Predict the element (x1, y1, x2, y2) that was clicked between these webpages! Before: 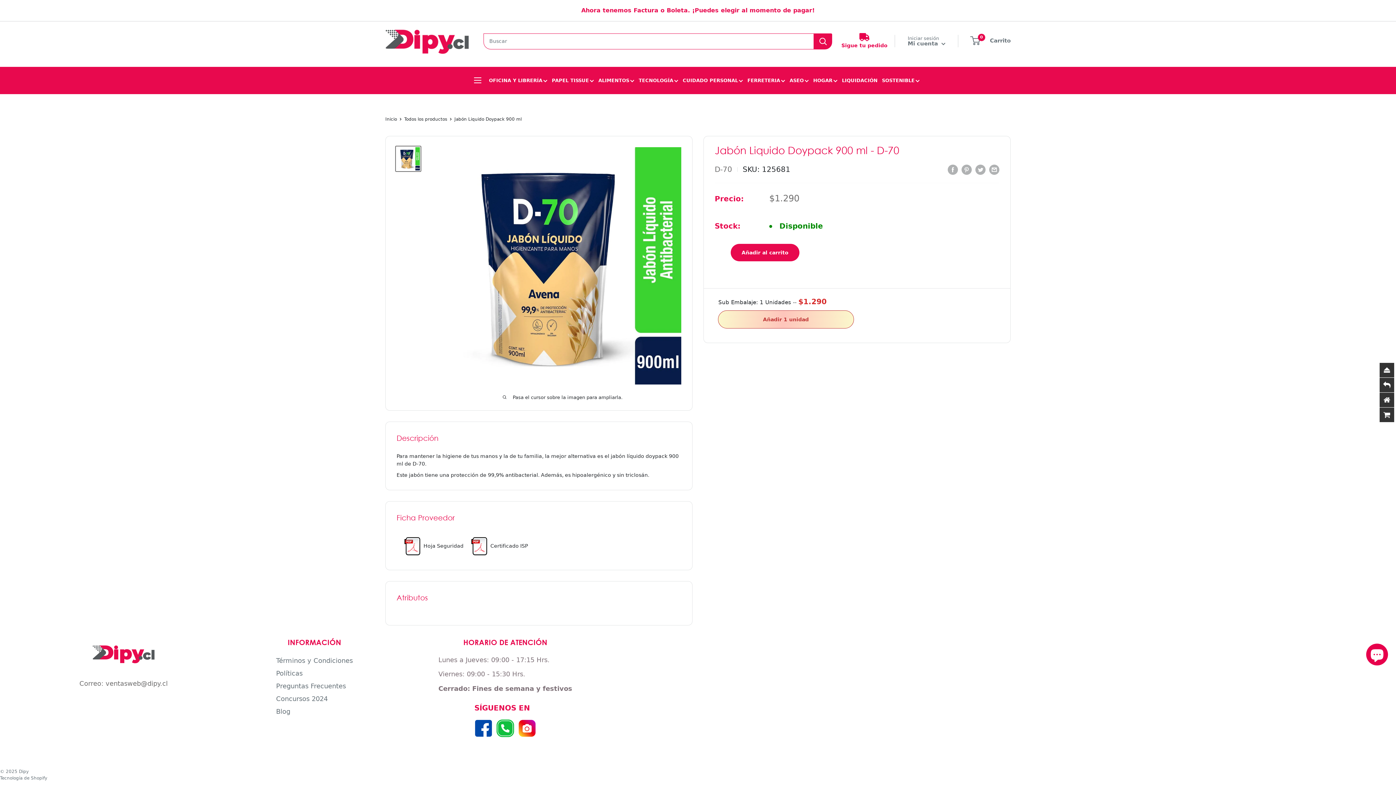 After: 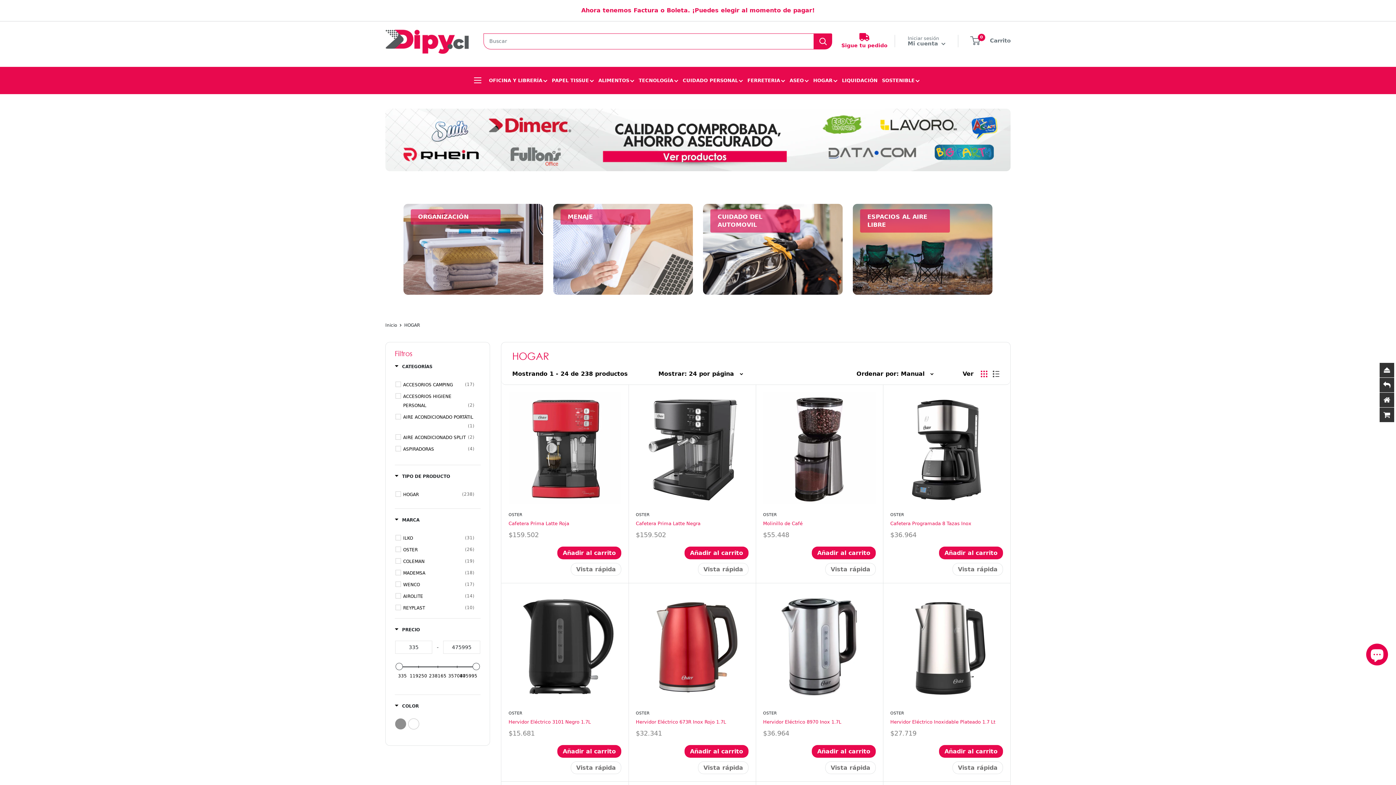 Action: label: HOGAR bbox: (813, 77, 837, 84)